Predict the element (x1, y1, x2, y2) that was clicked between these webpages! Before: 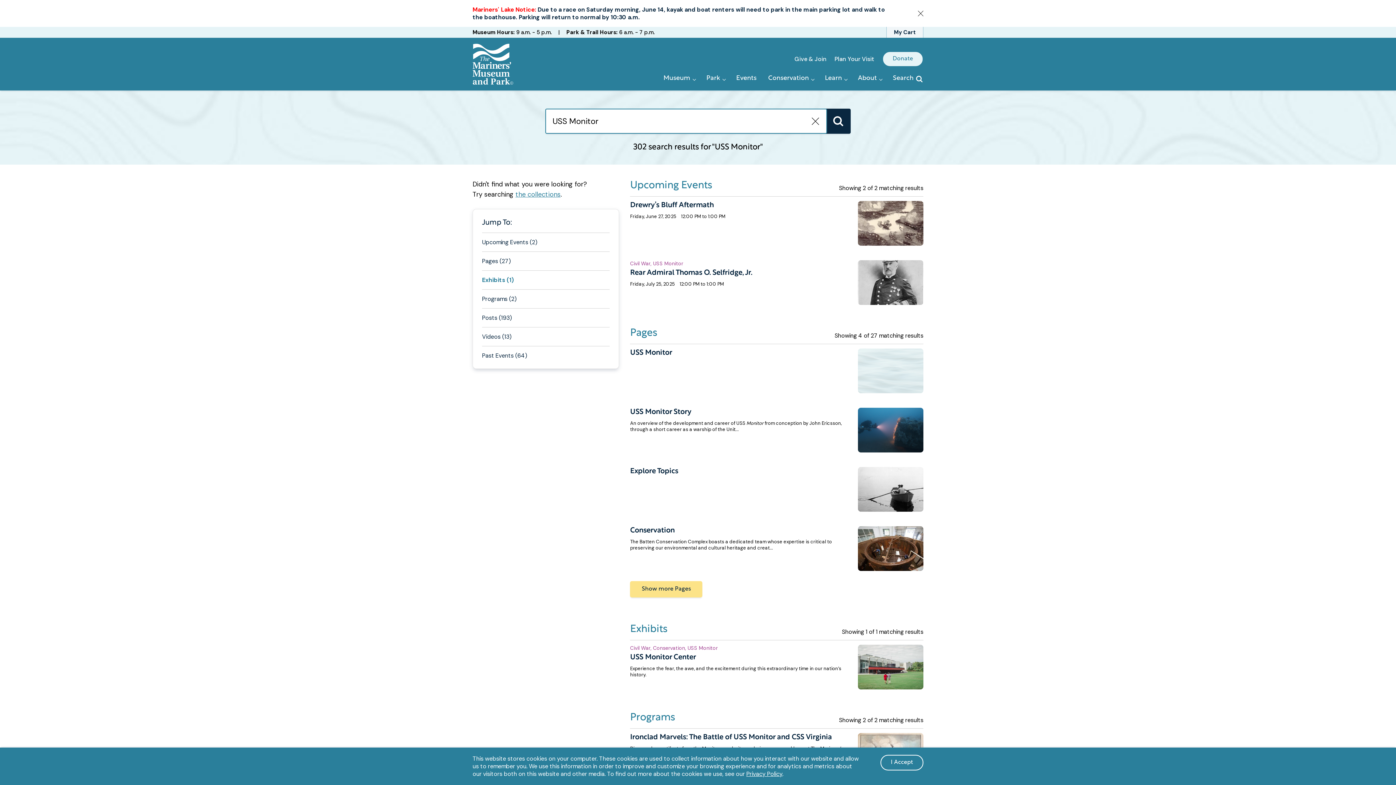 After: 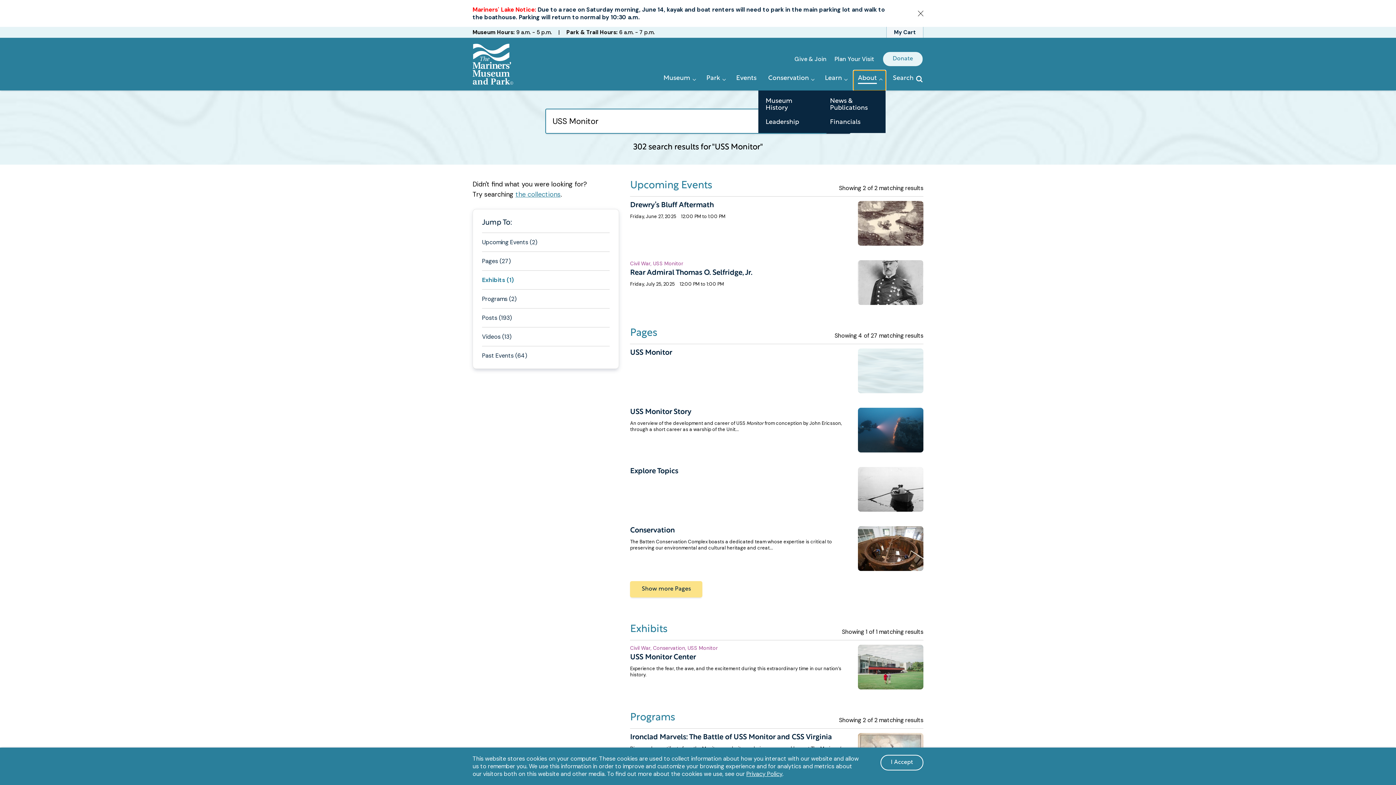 Action: label: About bbox: (853, 70, 885, 90)